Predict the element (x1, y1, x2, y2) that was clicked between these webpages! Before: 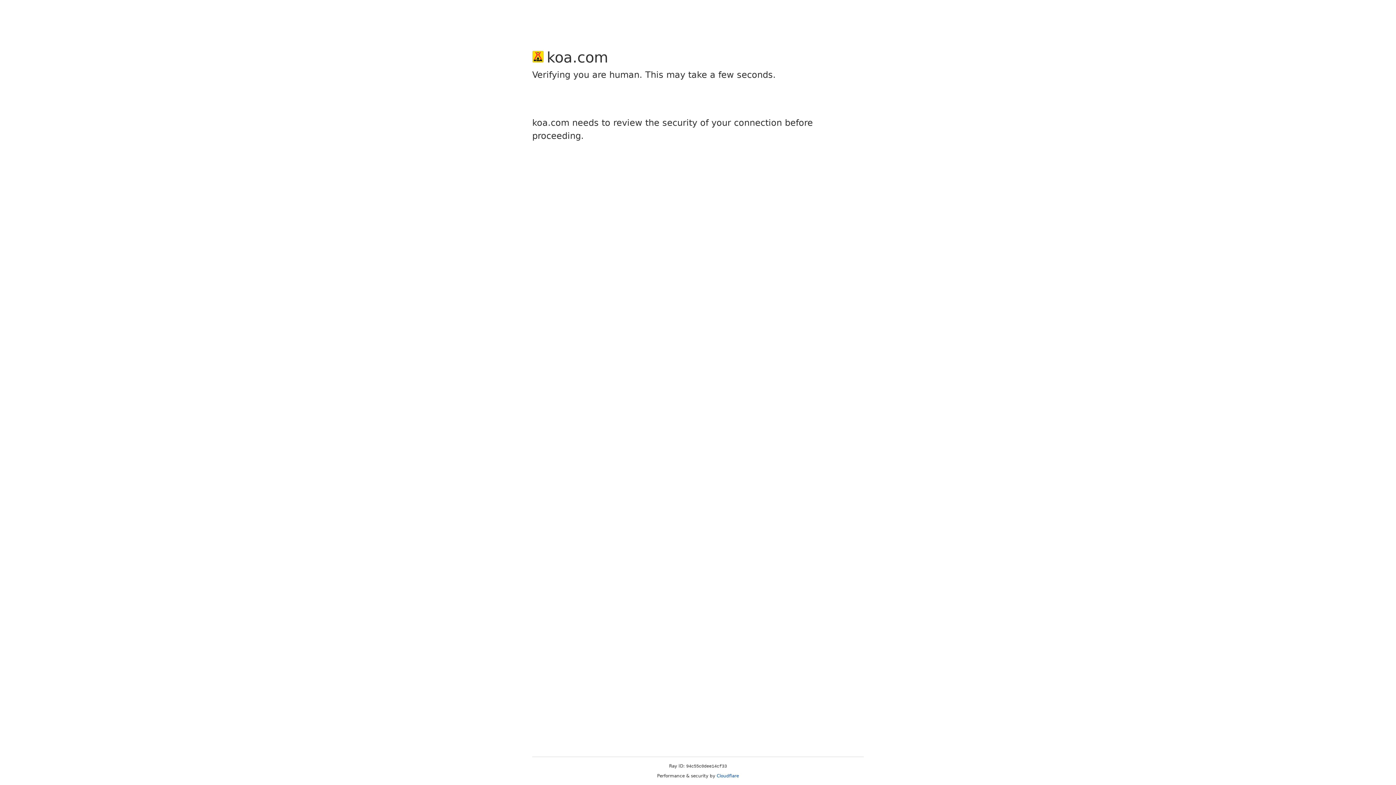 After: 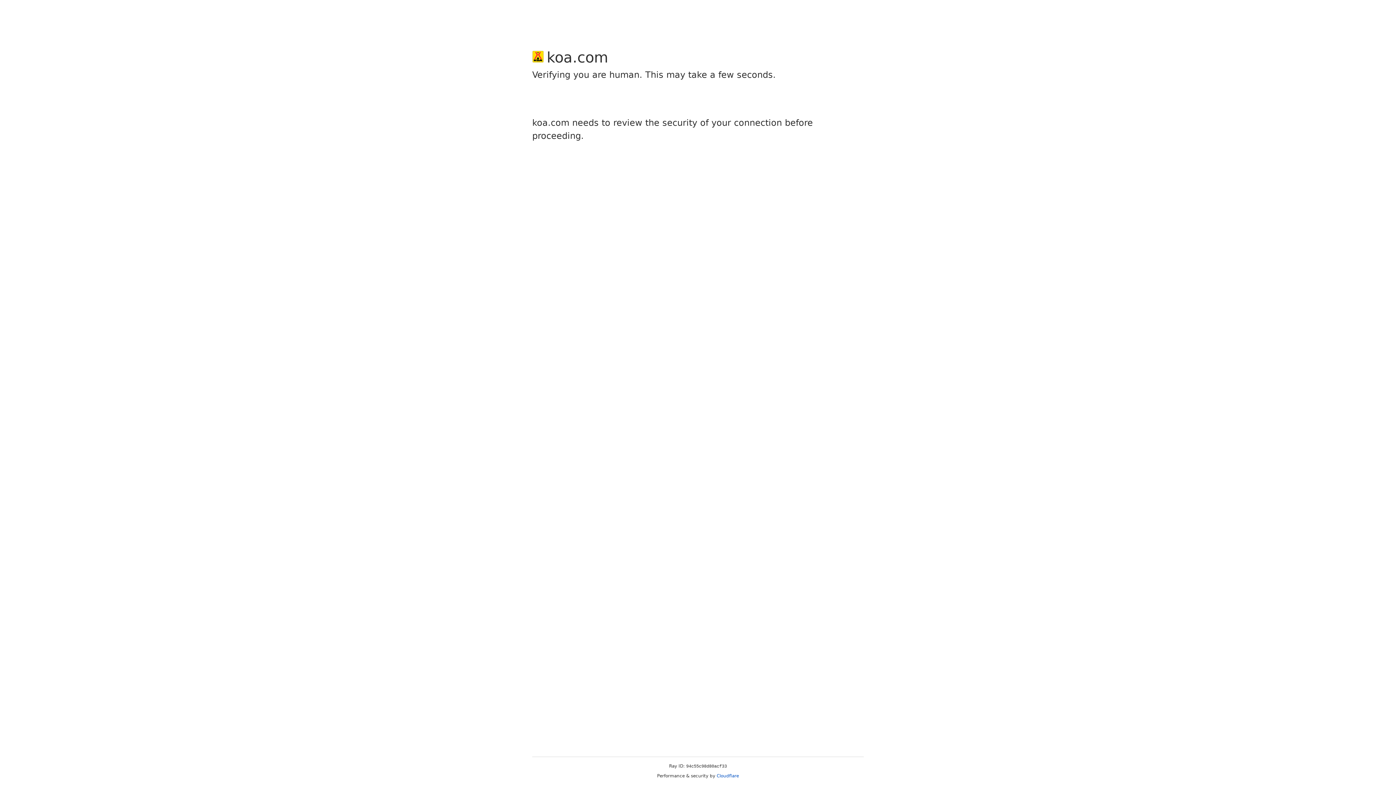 Action: bbox: (716, 773, 739, 778) label: Cloudflare